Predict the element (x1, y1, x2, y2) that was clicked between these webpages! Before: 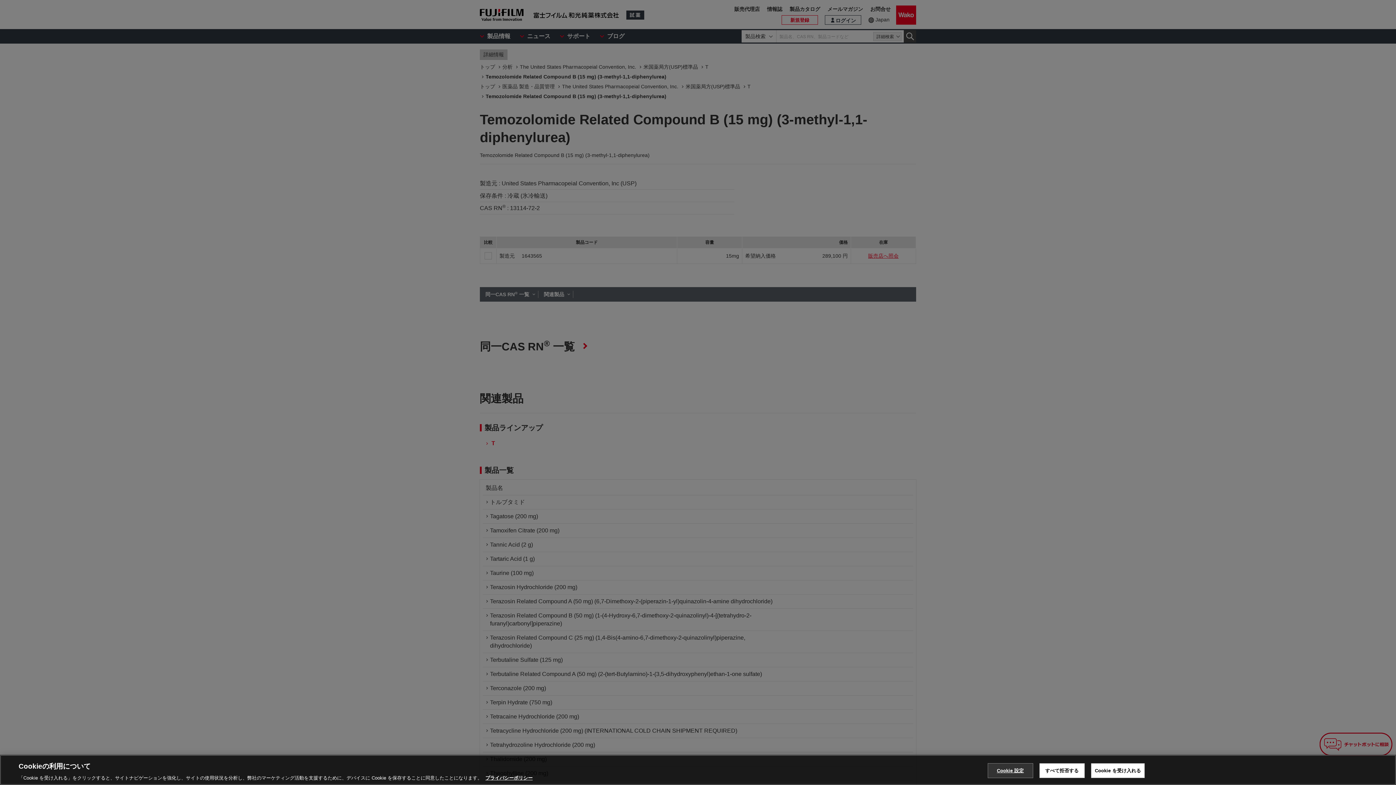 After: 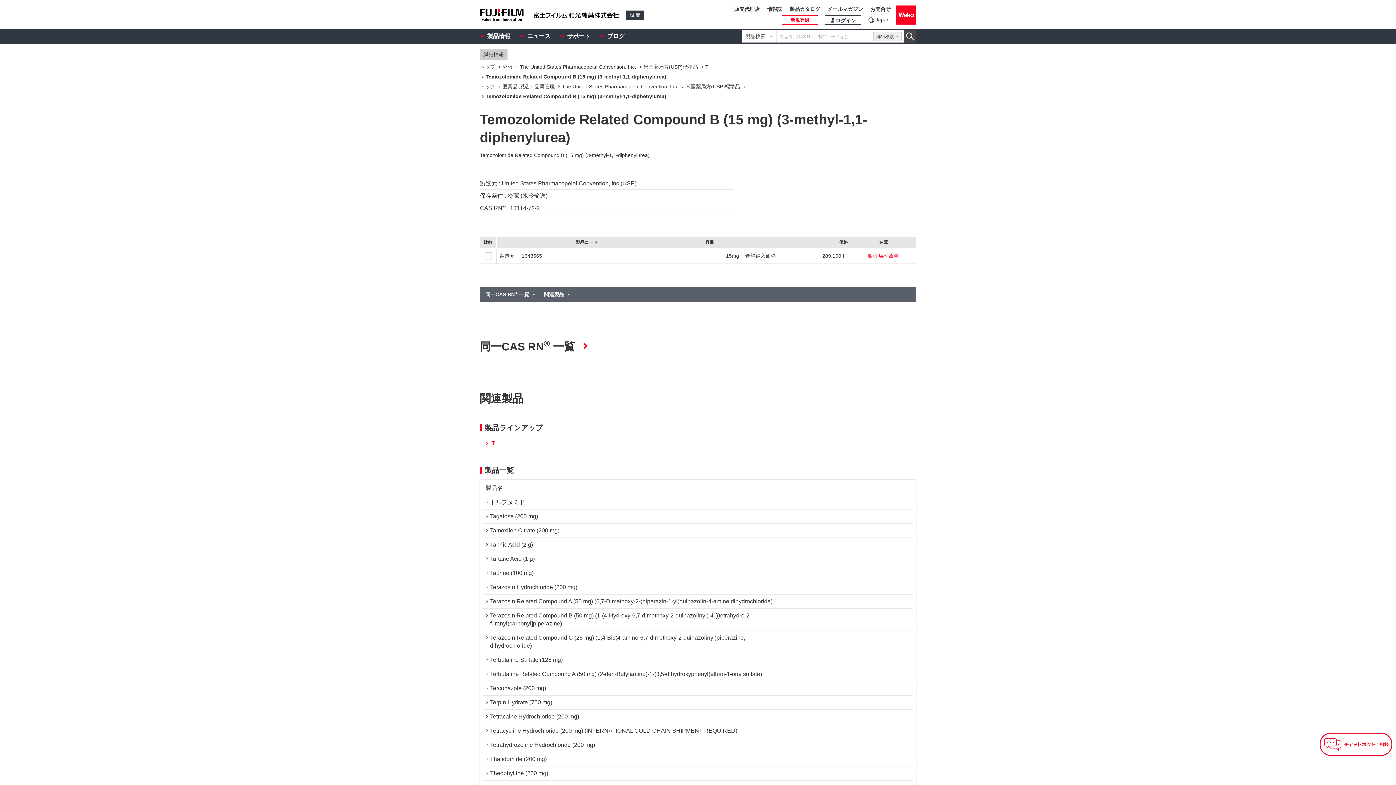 Action: label: Cookie を受け入れる bbox: (1091, 763, 1145, 778)